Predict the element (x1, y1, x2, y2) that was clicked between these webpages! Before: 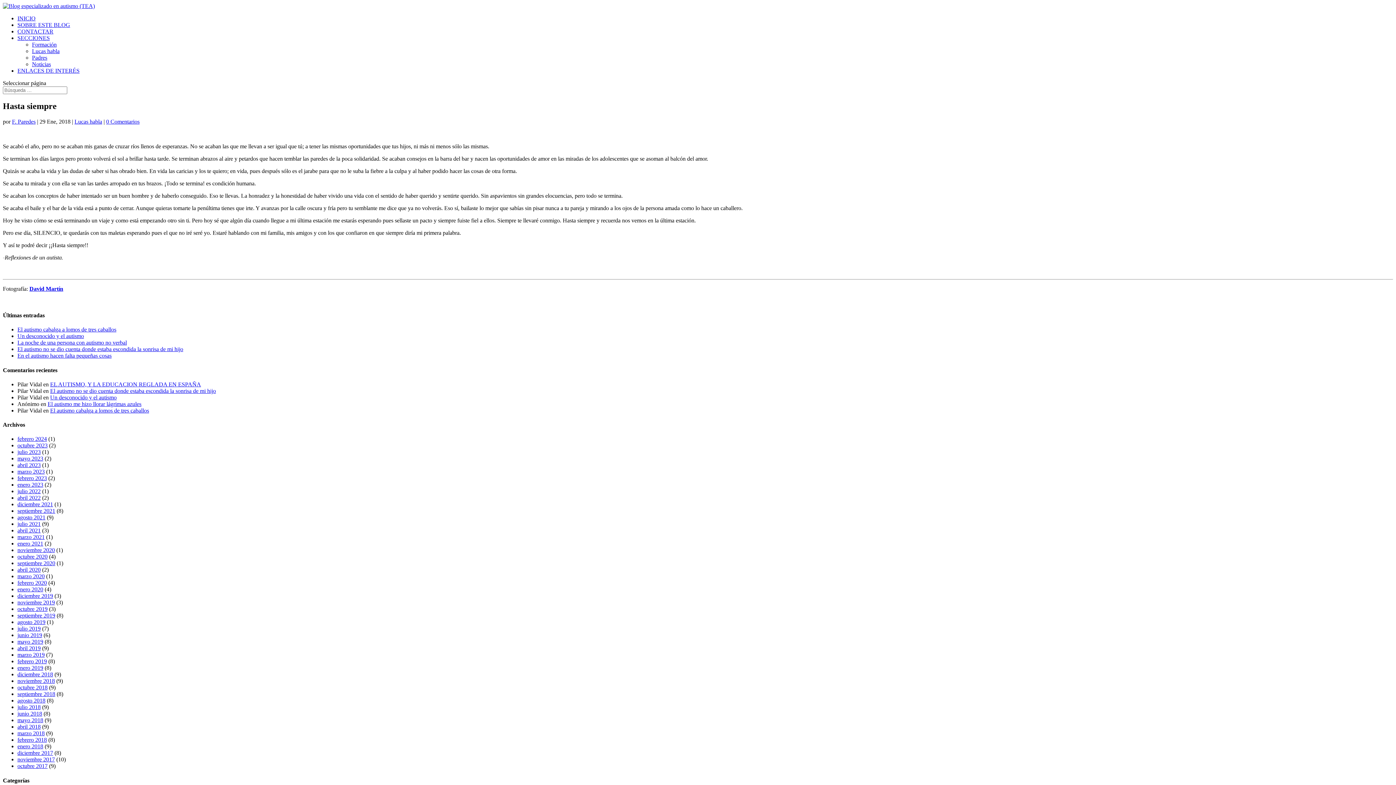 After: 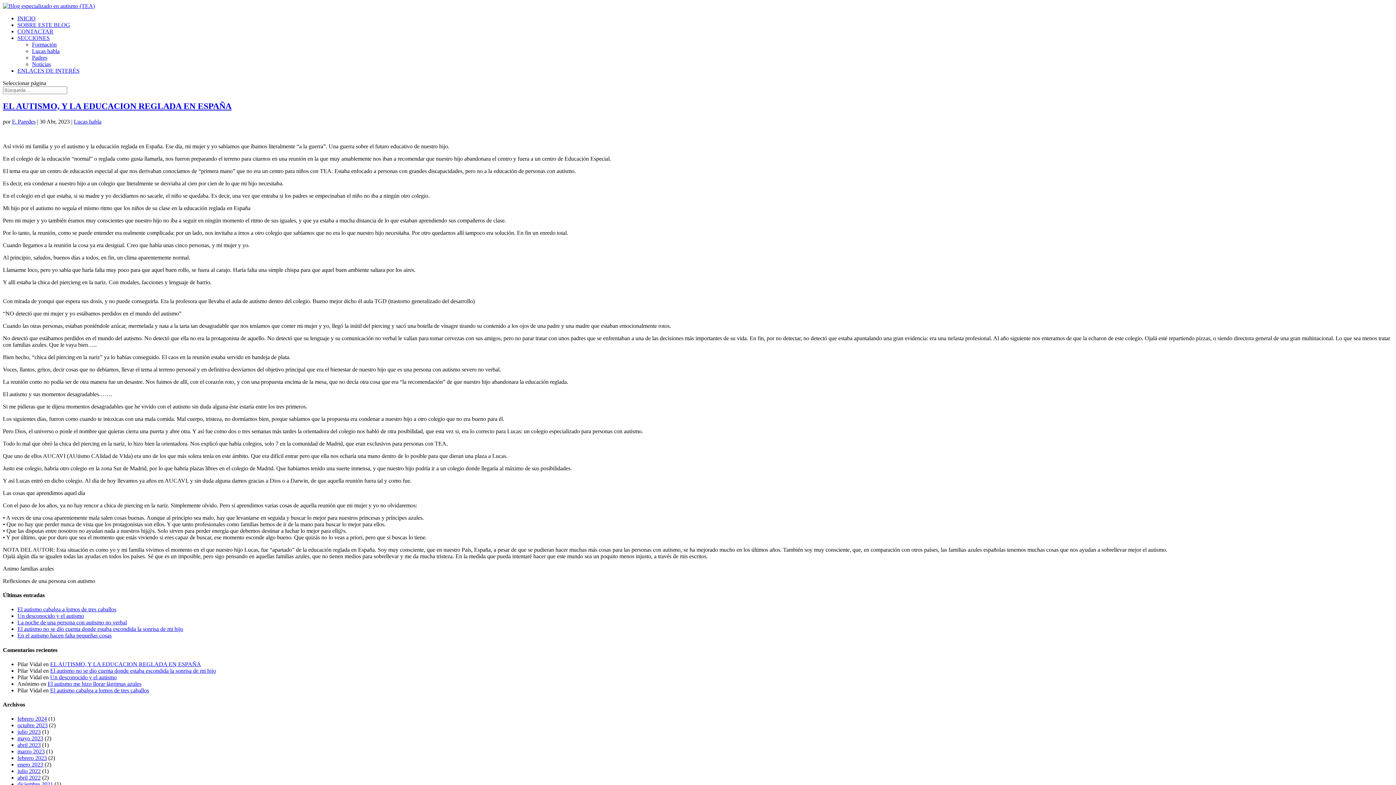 Action: bbox: (17, 462, 40, 468) label: abril 2023